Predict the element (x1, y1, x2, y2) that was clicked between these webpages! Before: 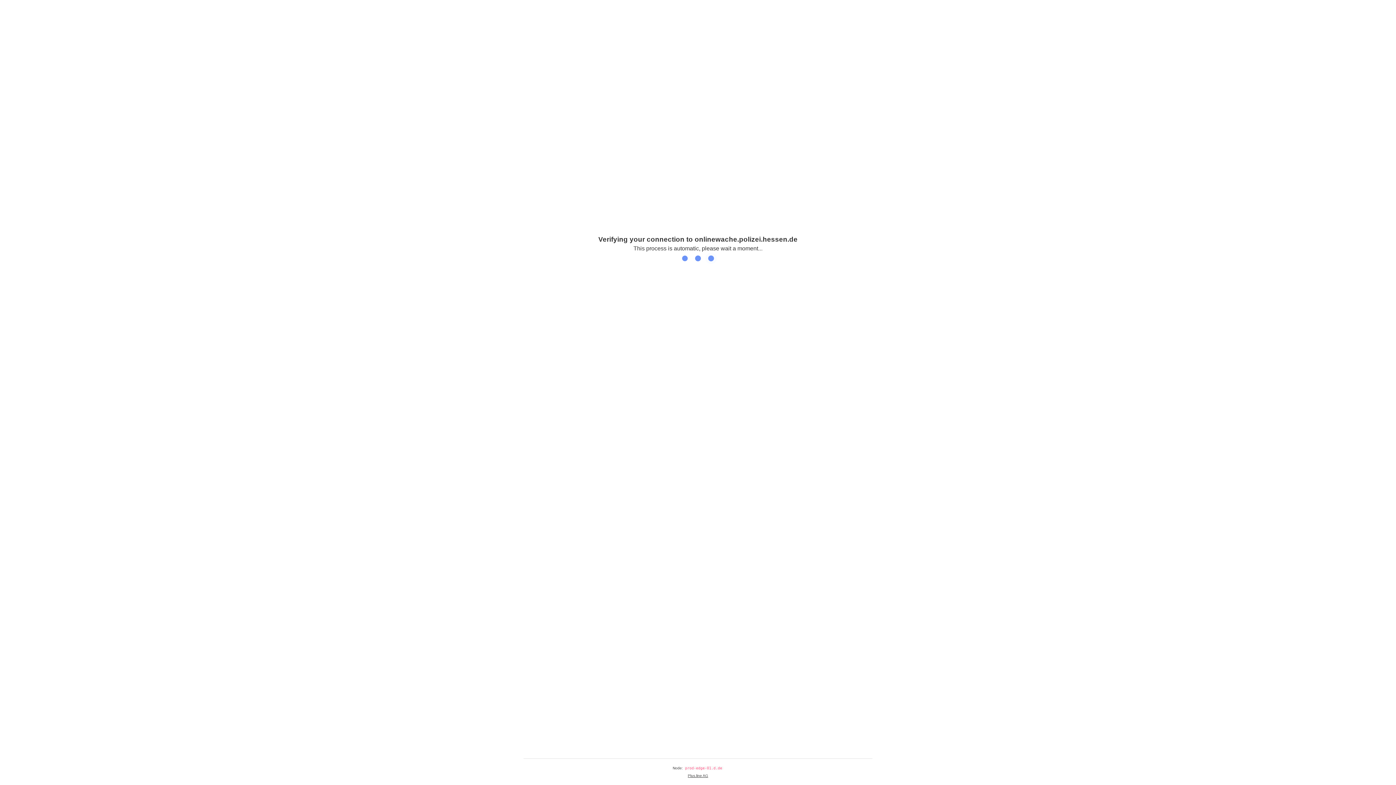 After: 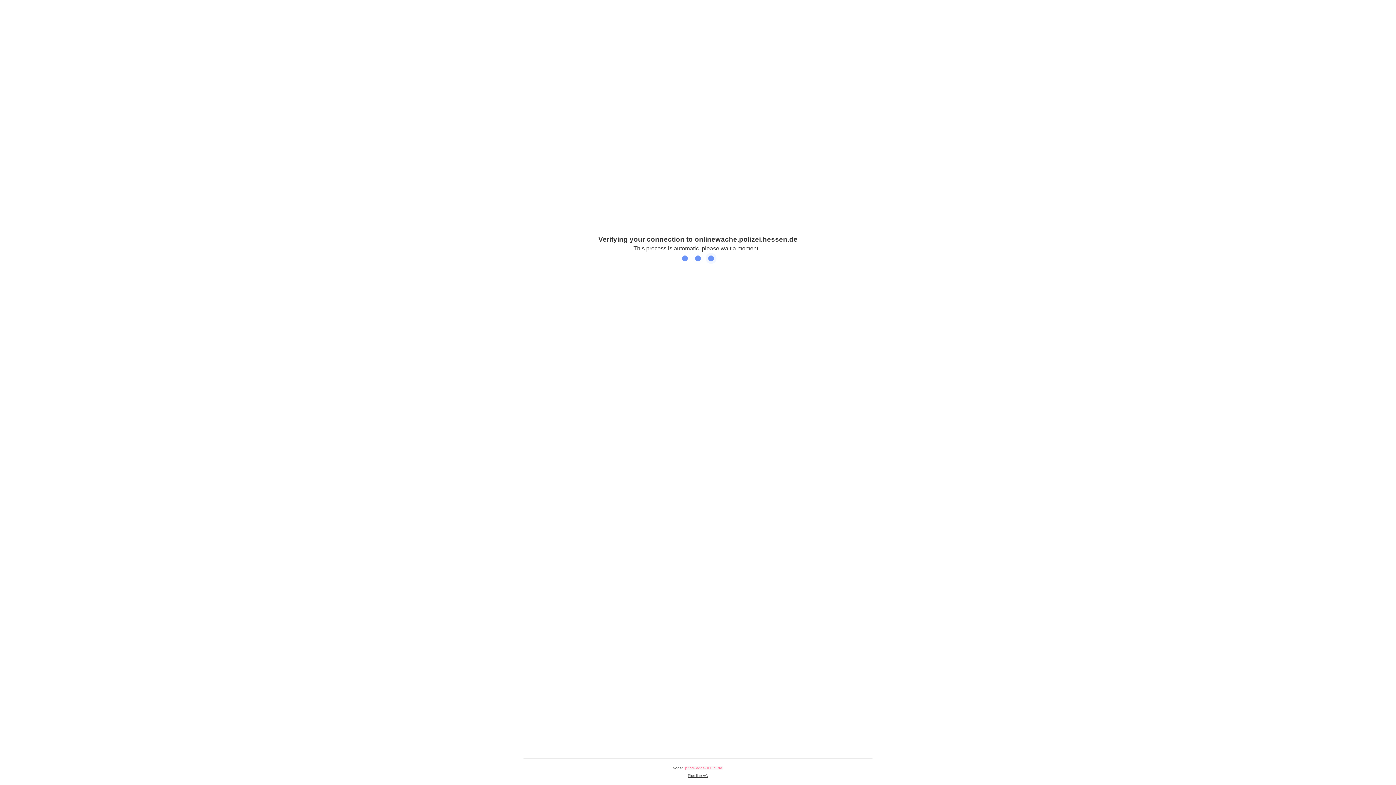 Action: bbox: (688, 774, 708, 778) label: Plus.line AG